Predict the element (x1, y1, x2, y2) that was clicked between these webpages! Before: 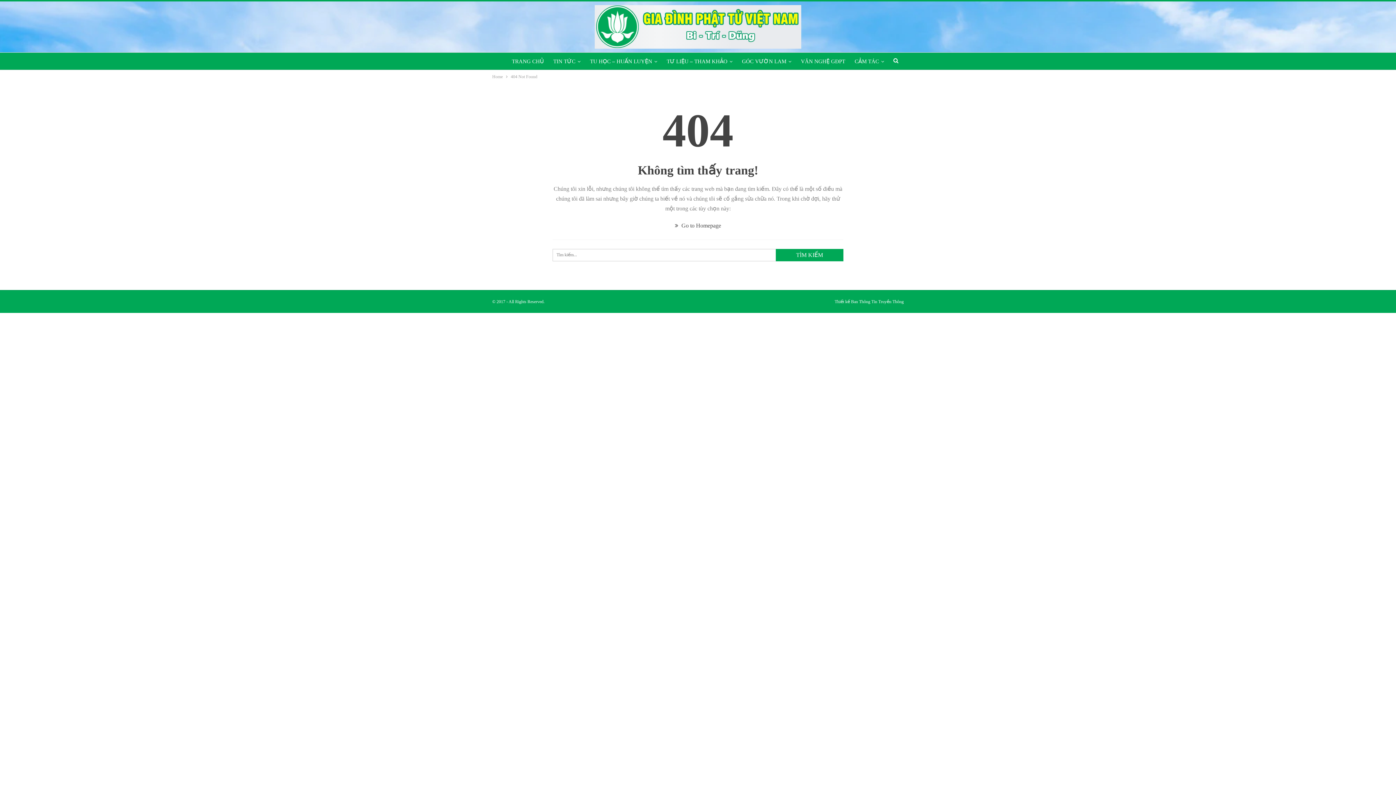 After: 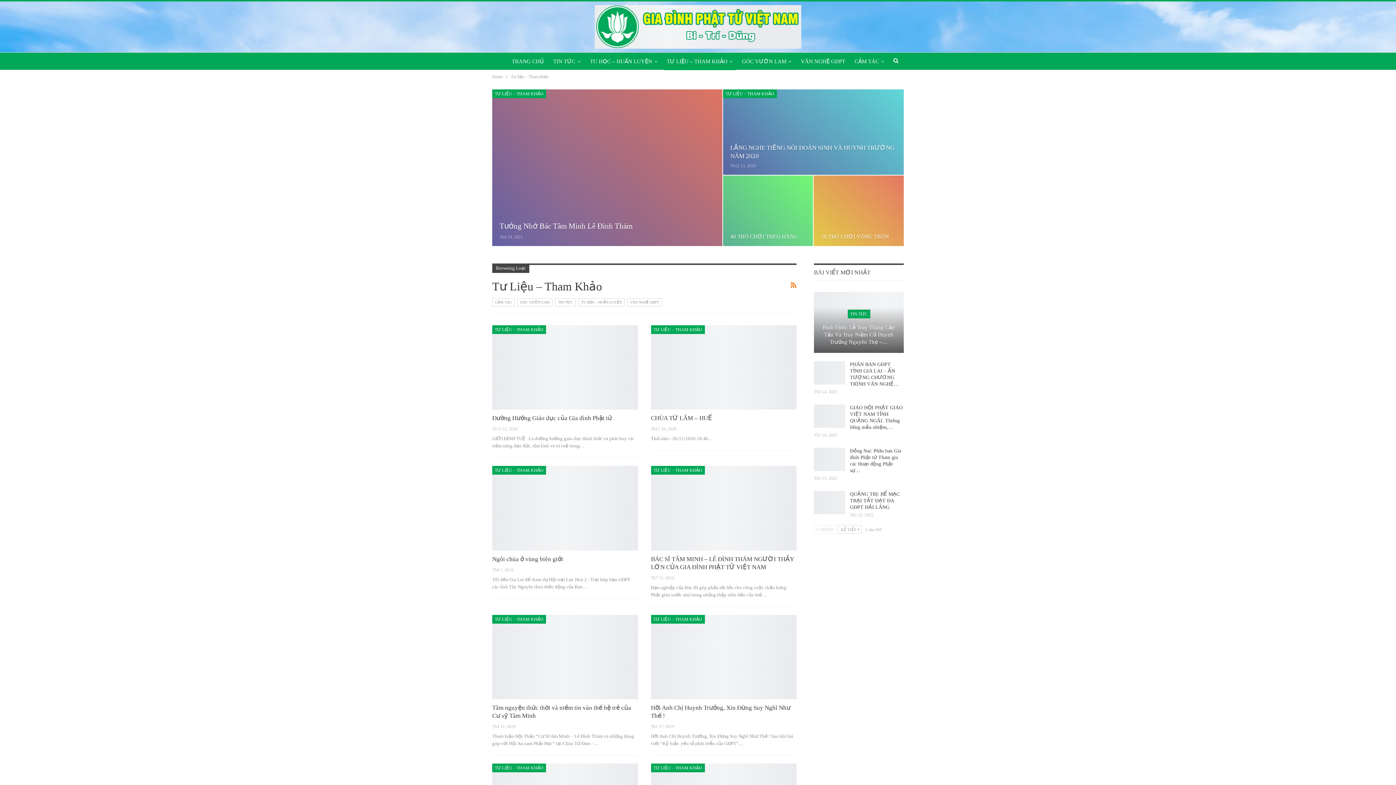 Action: bbox: (663, 52, 736, 70) label: TƯ LIỆU – THAM KHẢO